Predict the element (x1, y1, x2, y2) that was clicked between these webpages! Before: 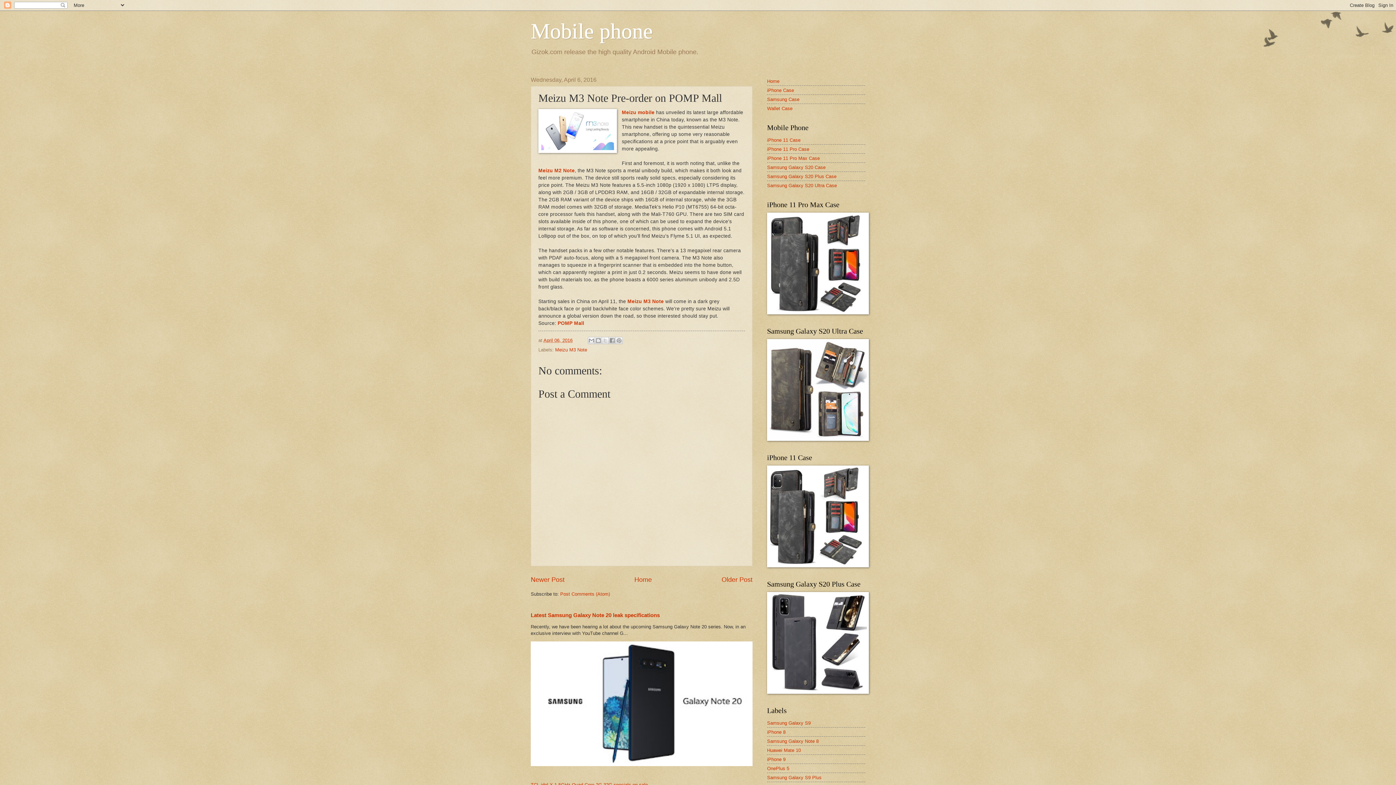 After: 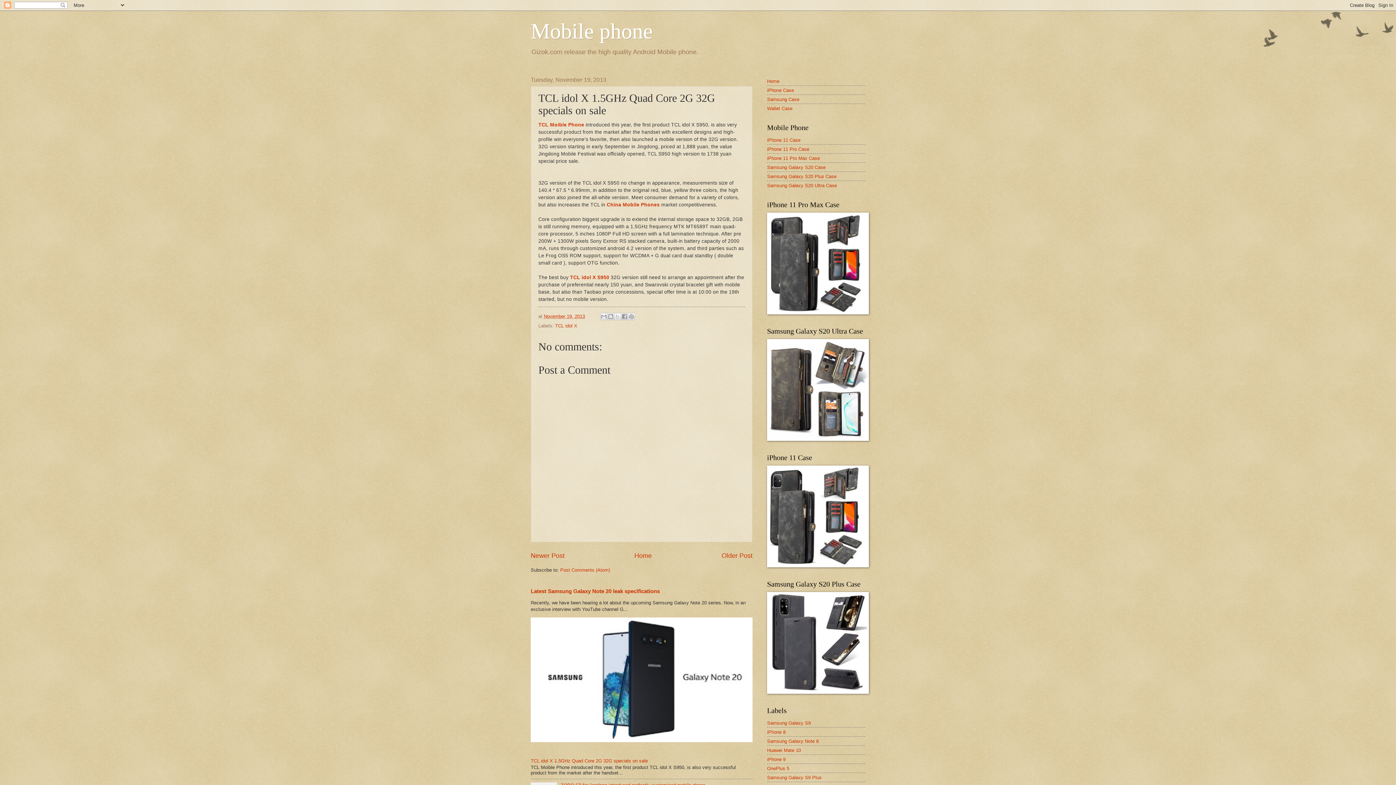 Action: label: TCL idol X 1.5GHz Quad Core 2G 32G specials on sale bbox: (530, 782, 648, 787)